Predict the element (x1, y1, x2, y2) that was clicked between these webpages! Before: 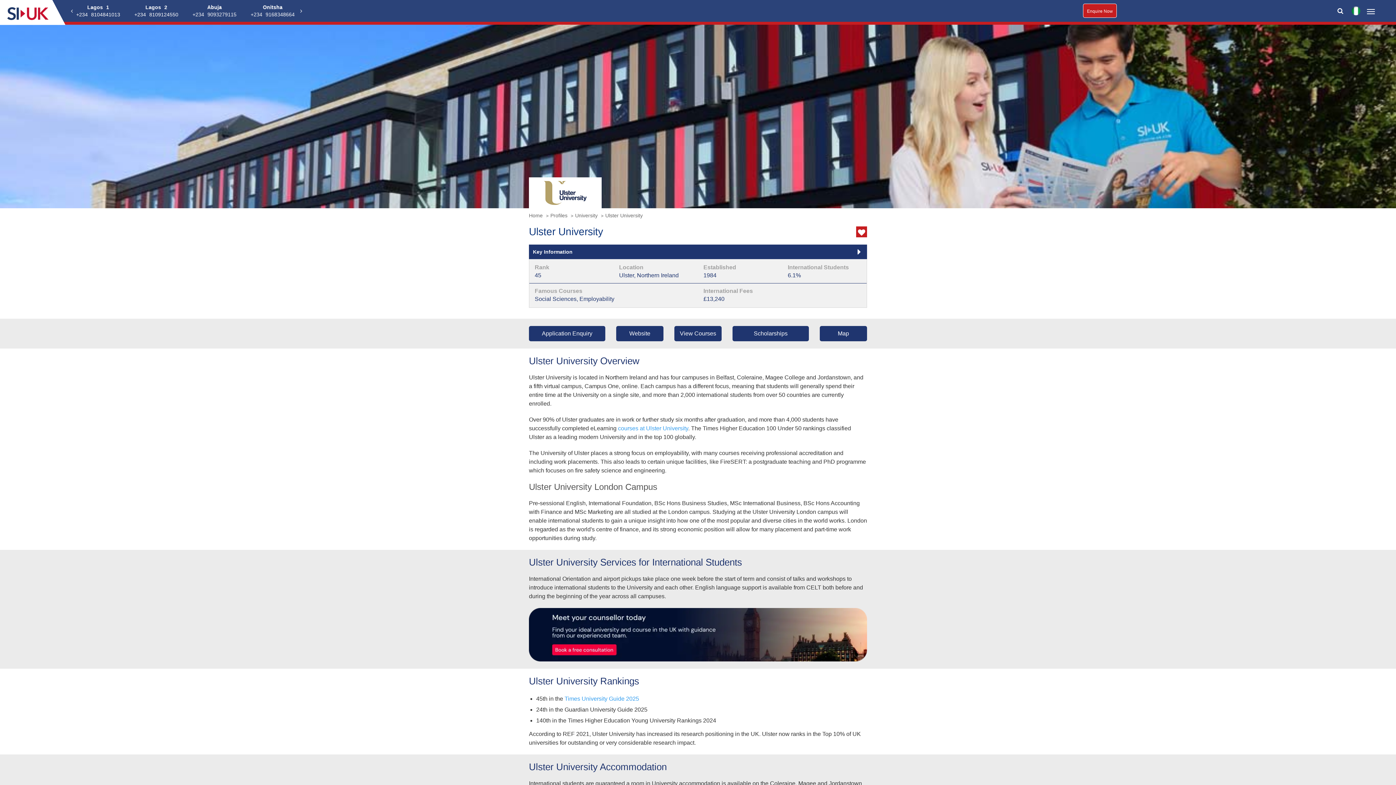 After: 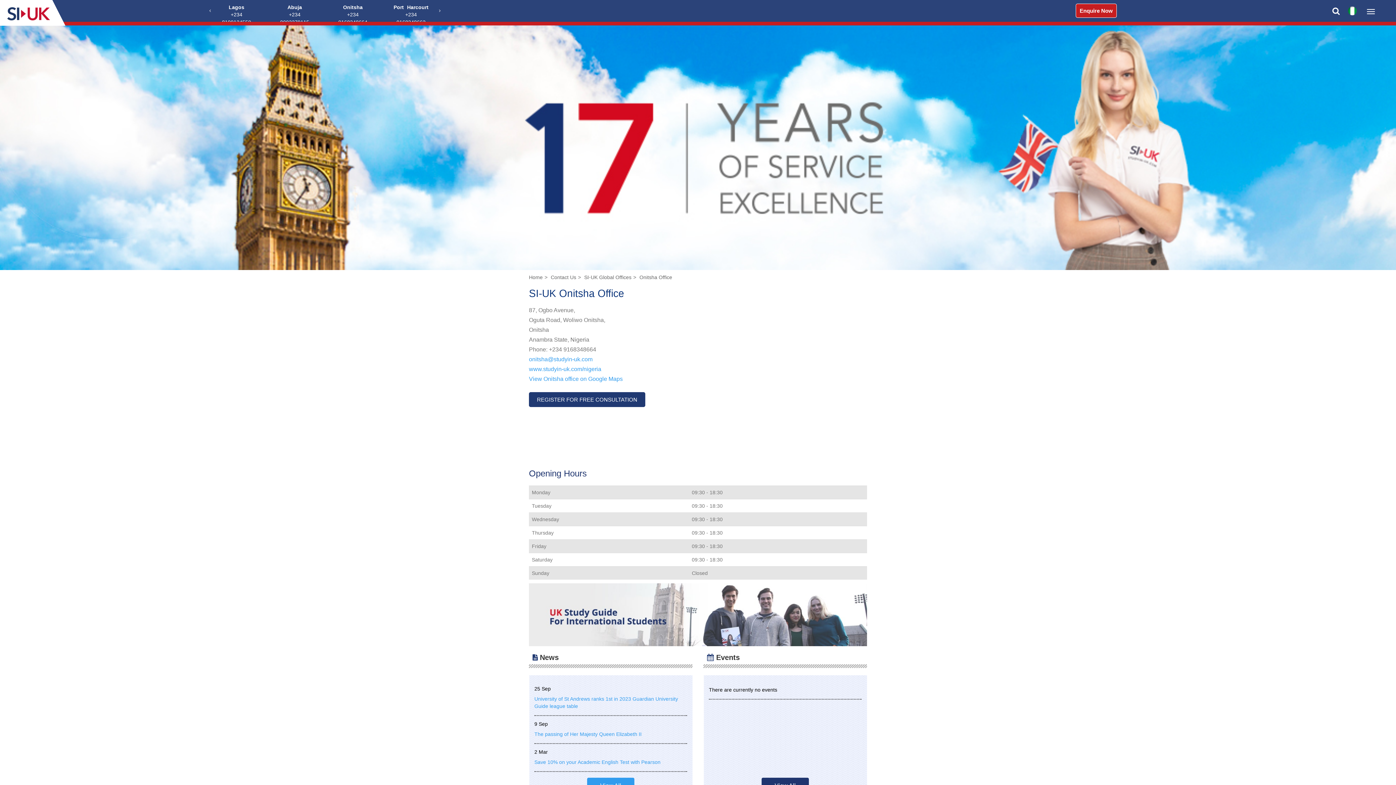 Action: label: Onitsha

+234 9168348664 bbox: (195, 3, 242, 18)